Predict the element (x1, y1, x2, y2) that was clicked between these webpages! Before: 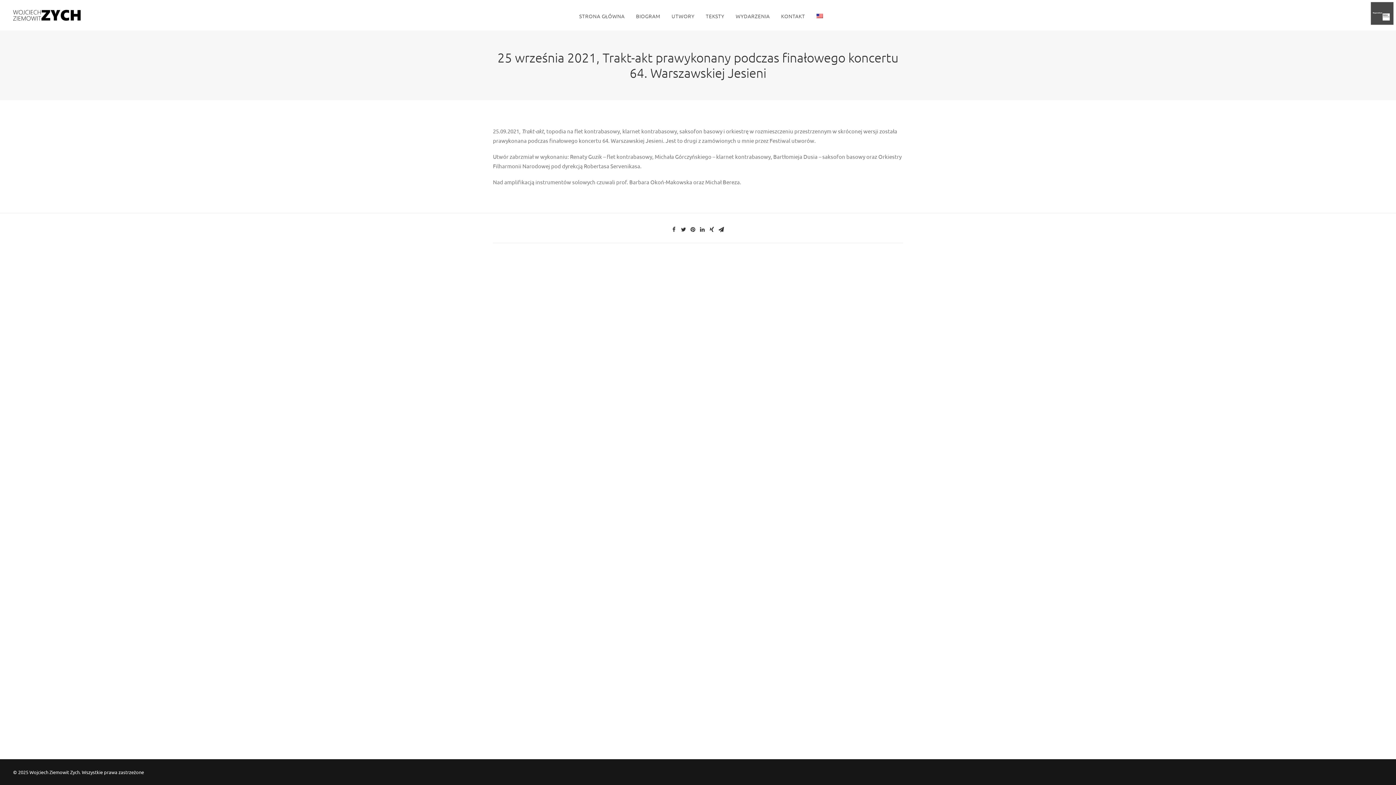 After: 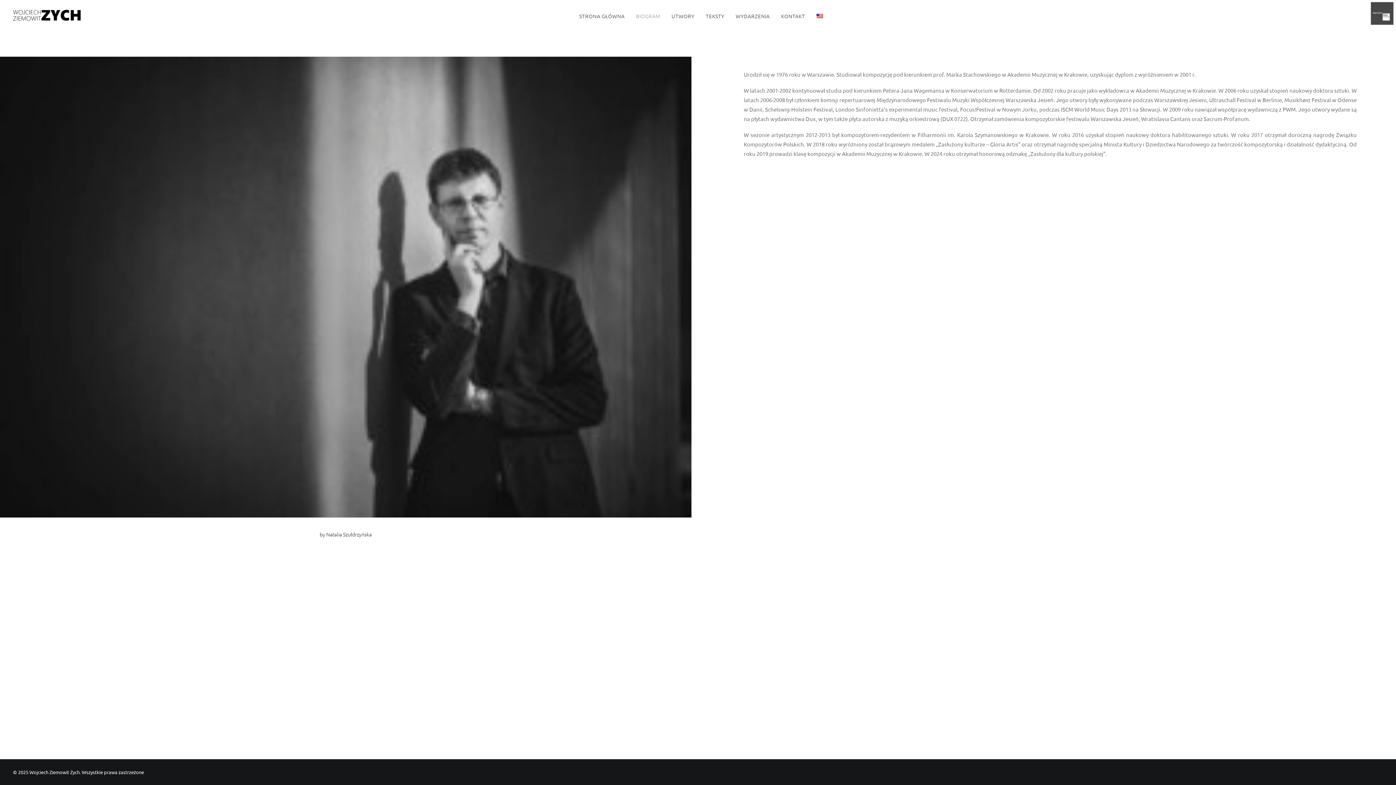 Action: bbox: (631, 0, 665, 30) label: BIOGRAM